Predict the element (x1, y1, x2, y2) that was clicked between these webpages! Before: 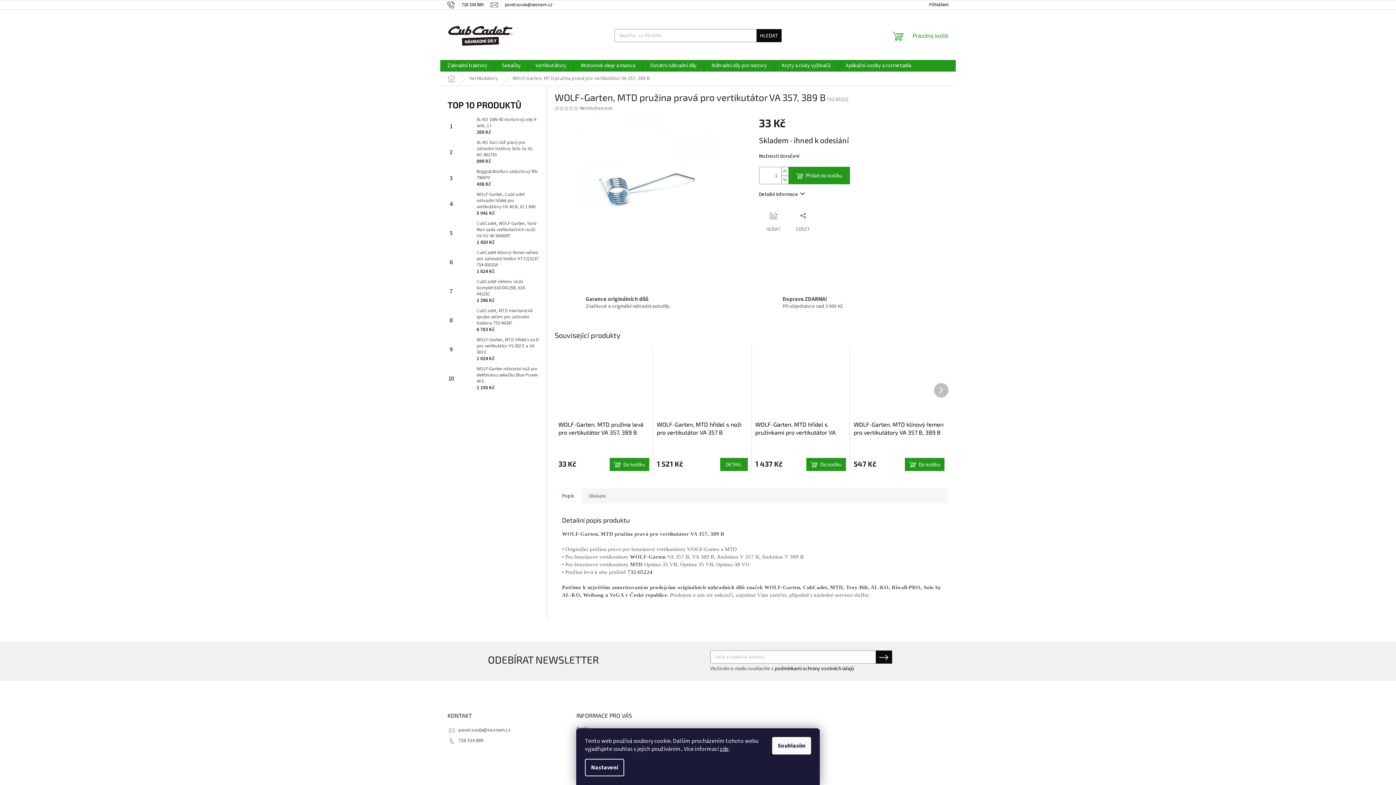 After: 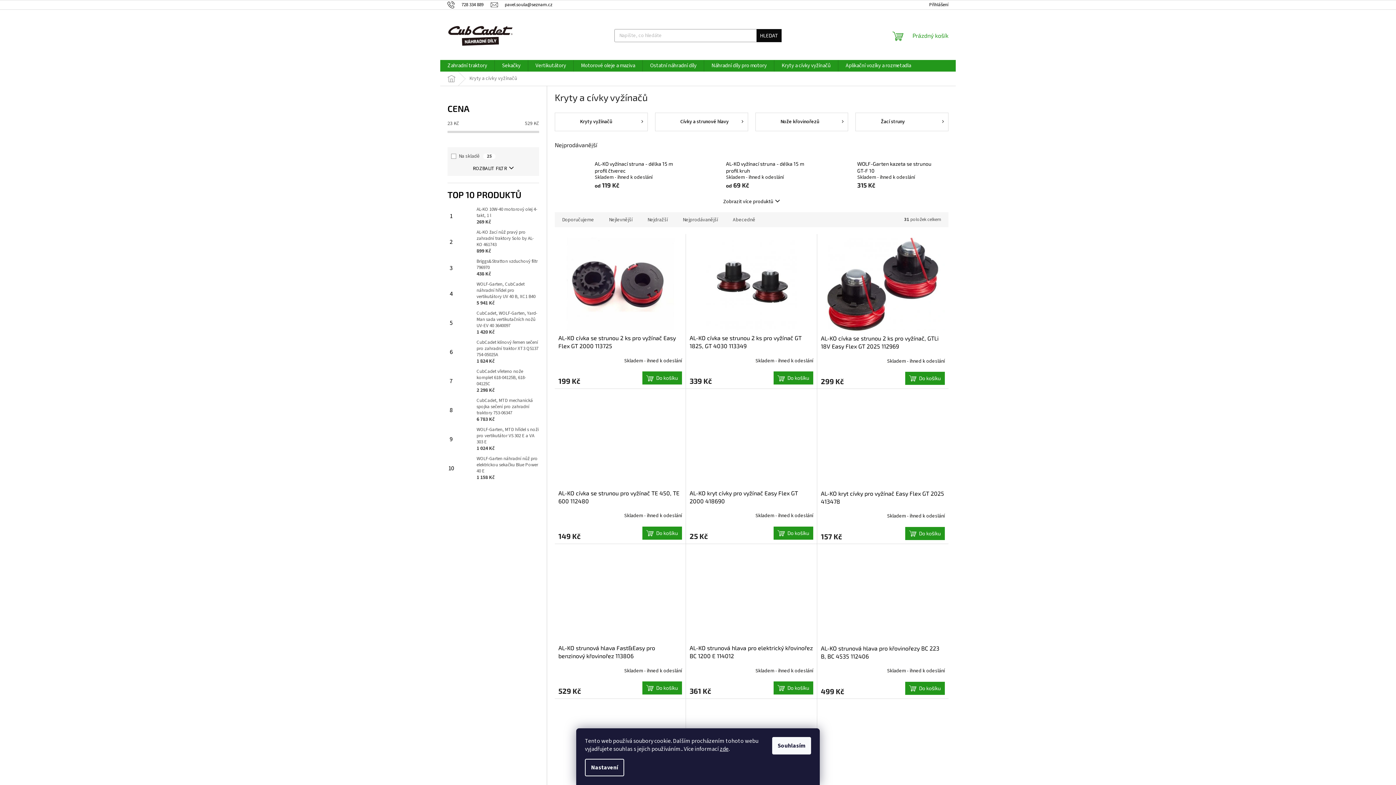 Action: bbox: (774, 60, 838, 71) label: Kryty a cívky vyžínačů